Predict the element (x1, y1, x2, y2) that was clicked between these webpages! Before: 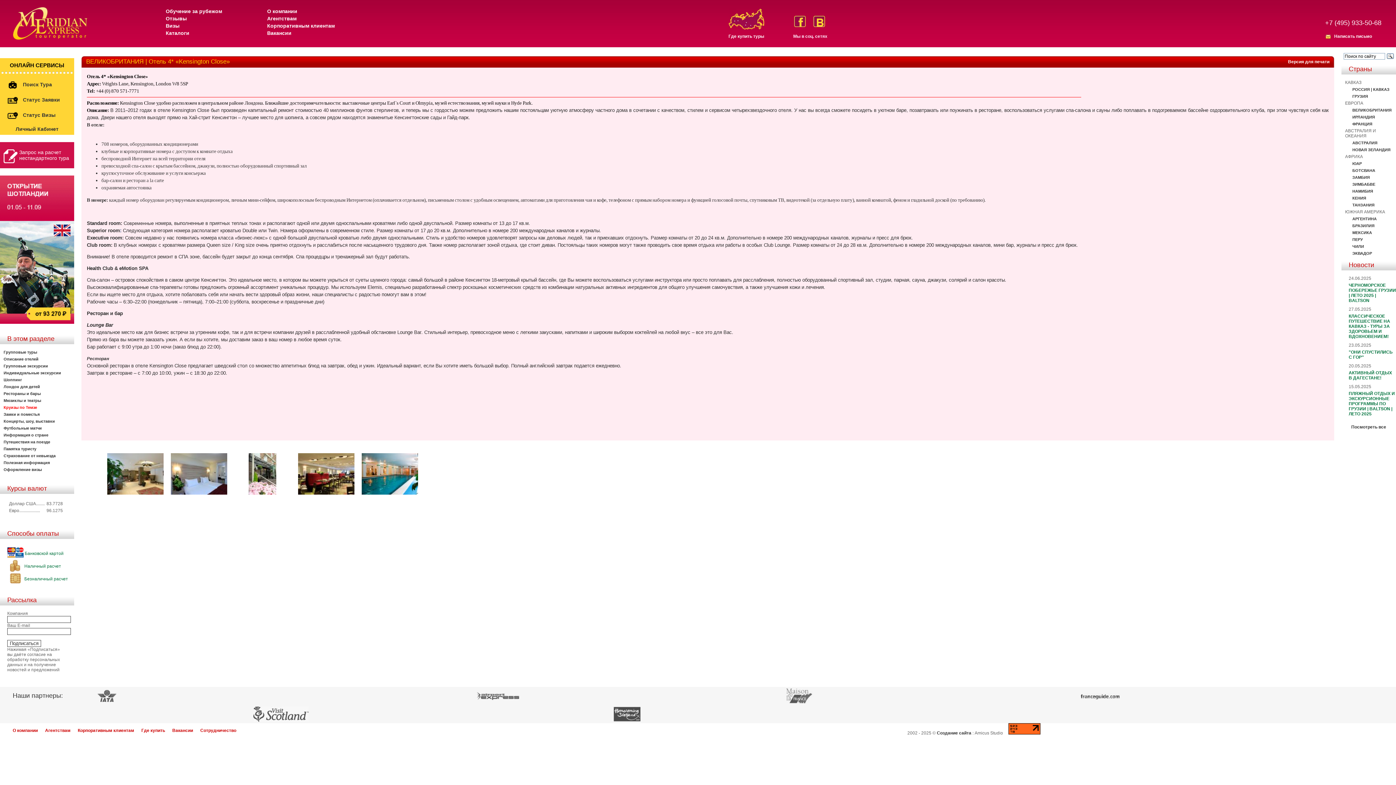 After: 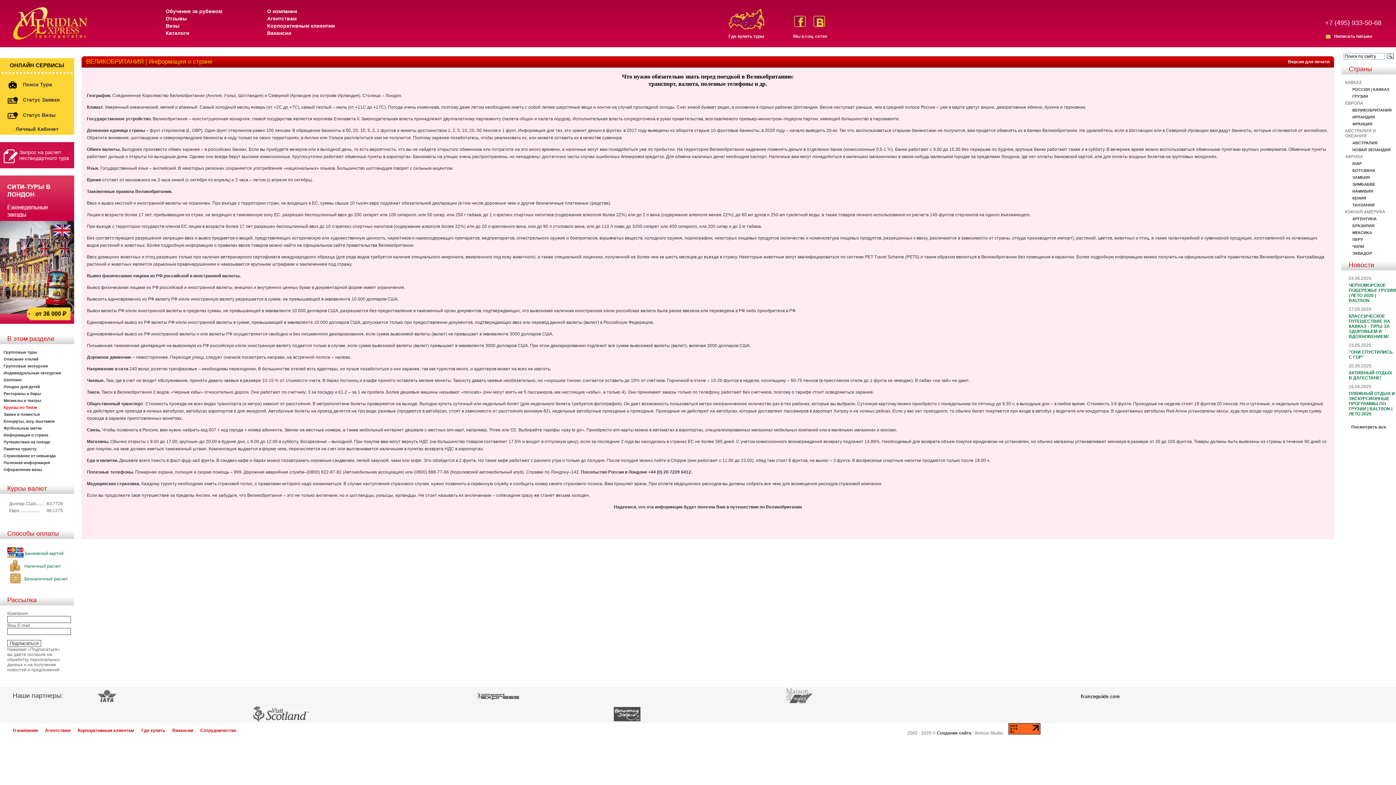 Action: bbox: (3, 433, 48, 437) label: Информация о стране